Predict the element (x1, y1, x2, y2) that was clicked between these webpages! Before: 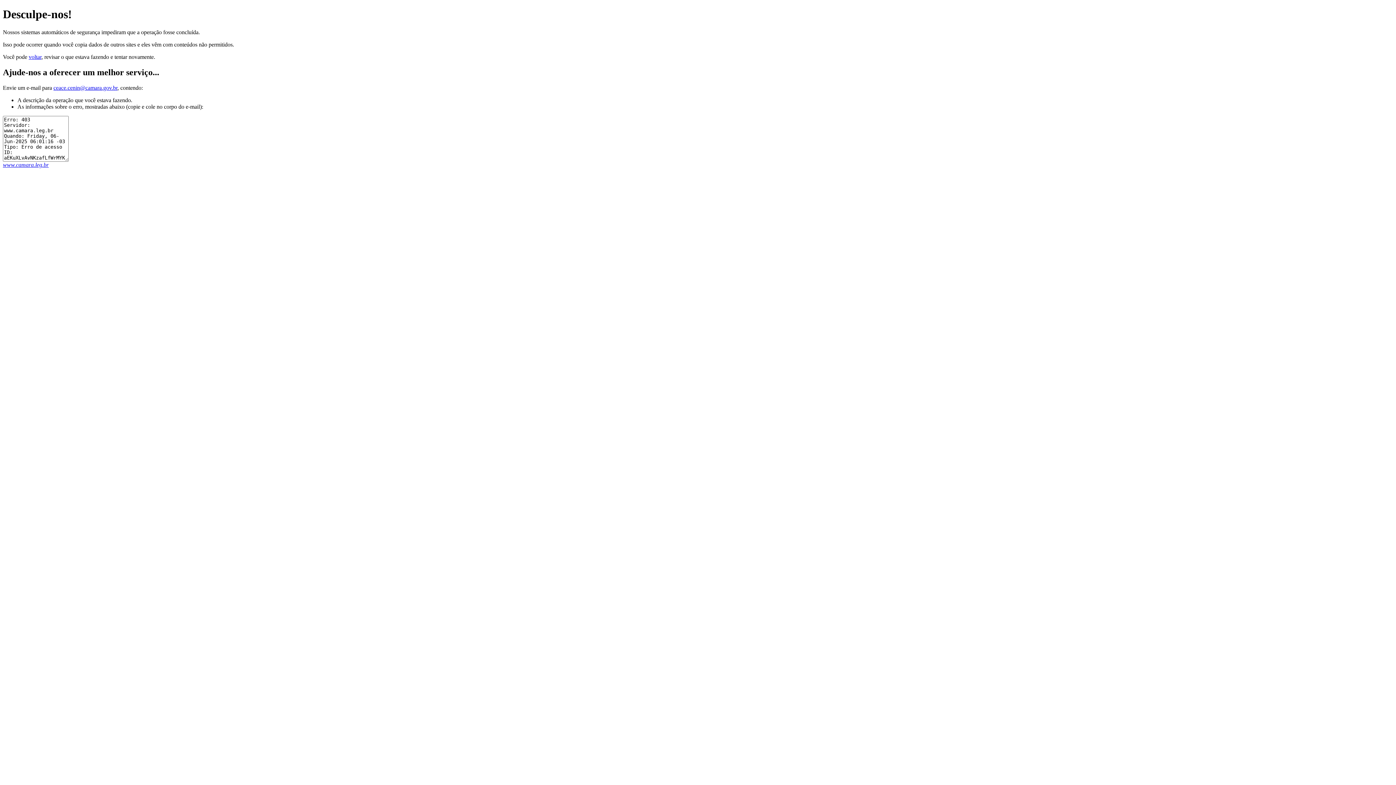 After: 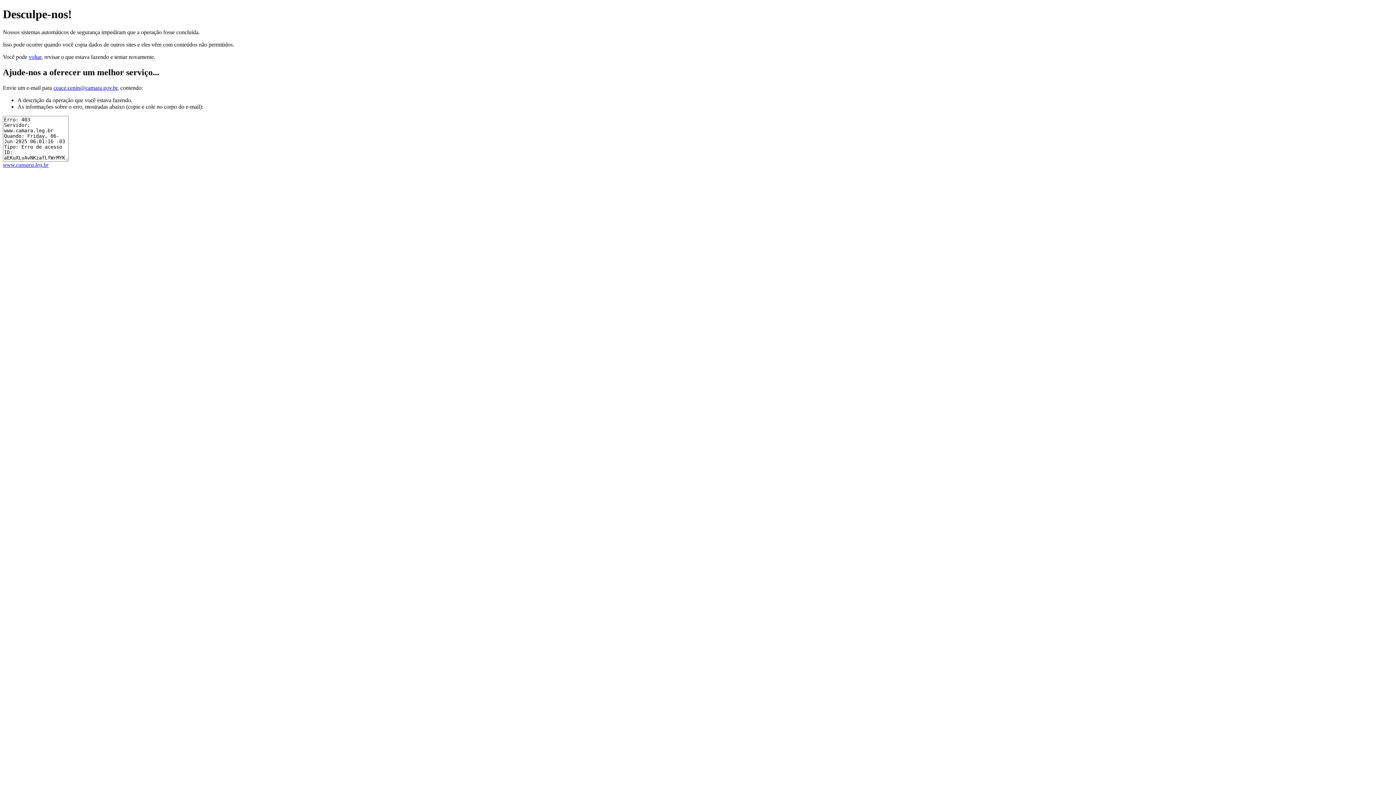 Action: label: ceace.cenin@camara.gov.br bbox: (53, 84, 117, 90)